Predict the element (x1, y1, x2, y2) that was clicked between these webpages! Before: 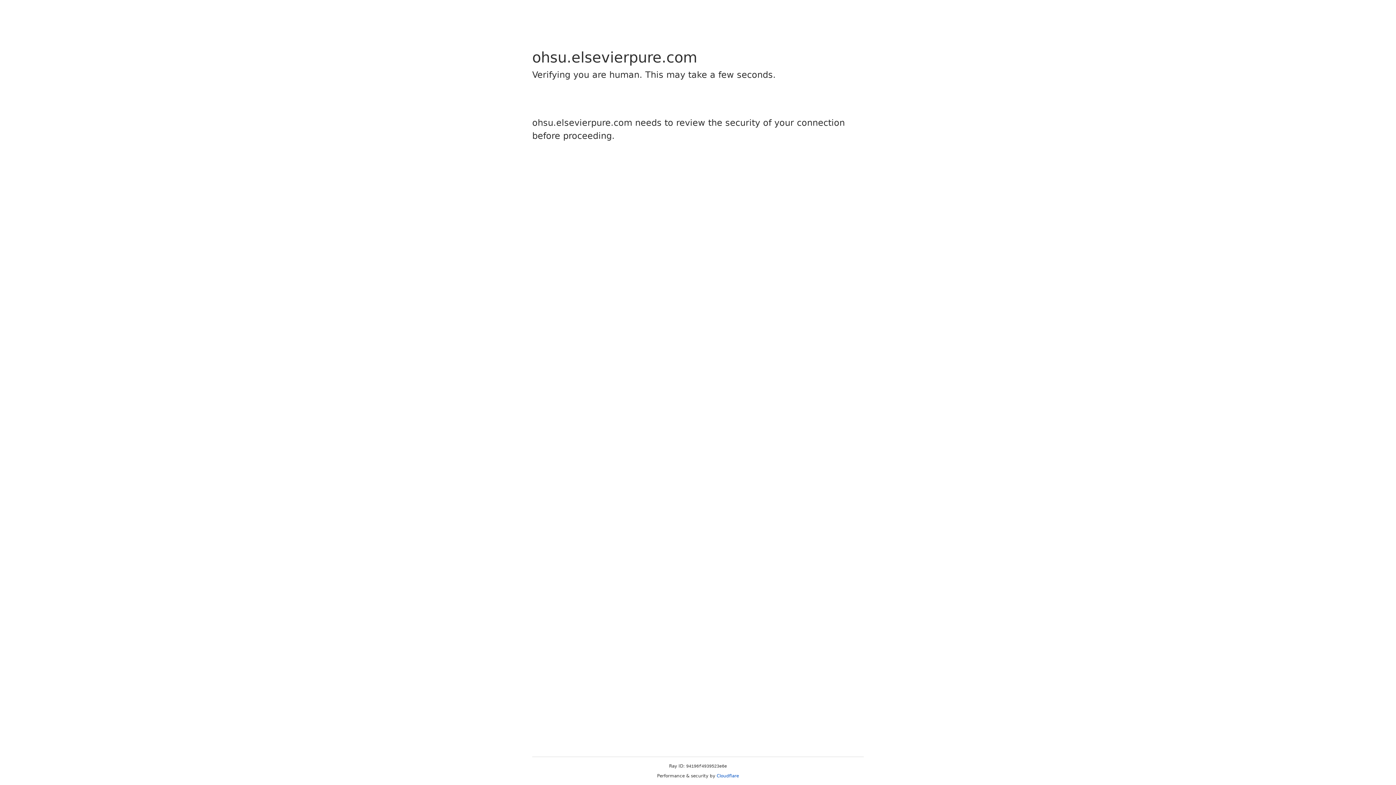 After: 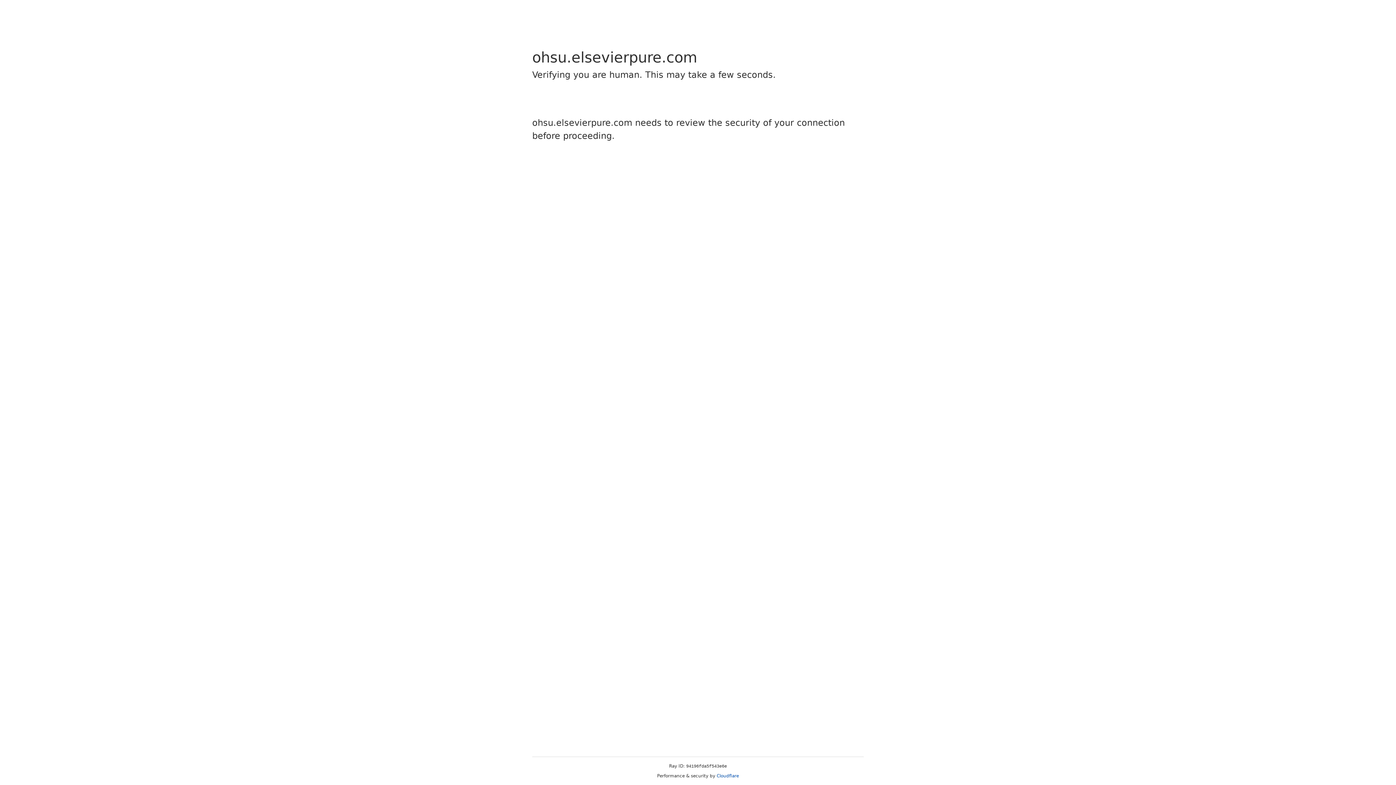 Action: label: Cloudflare bbox: (716, 773, 739, 778)